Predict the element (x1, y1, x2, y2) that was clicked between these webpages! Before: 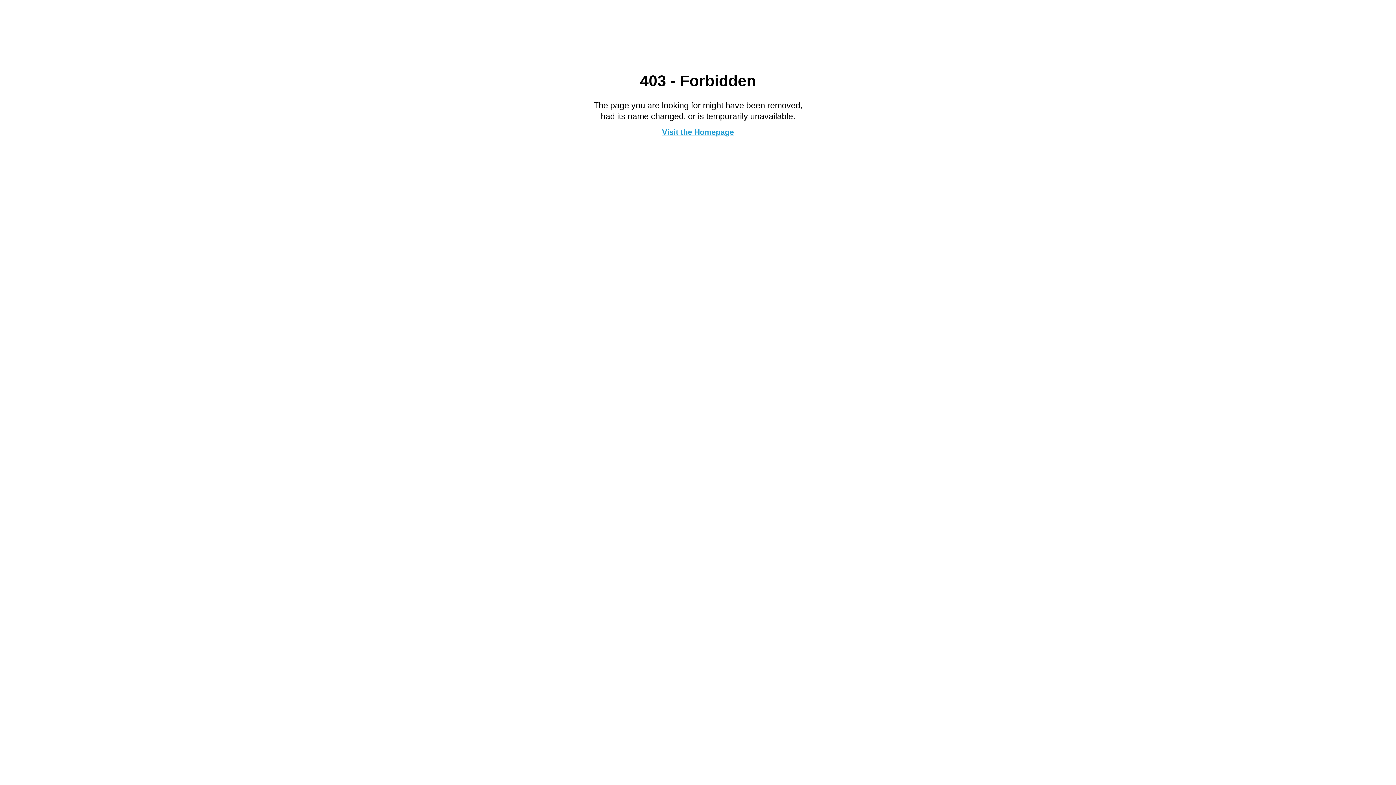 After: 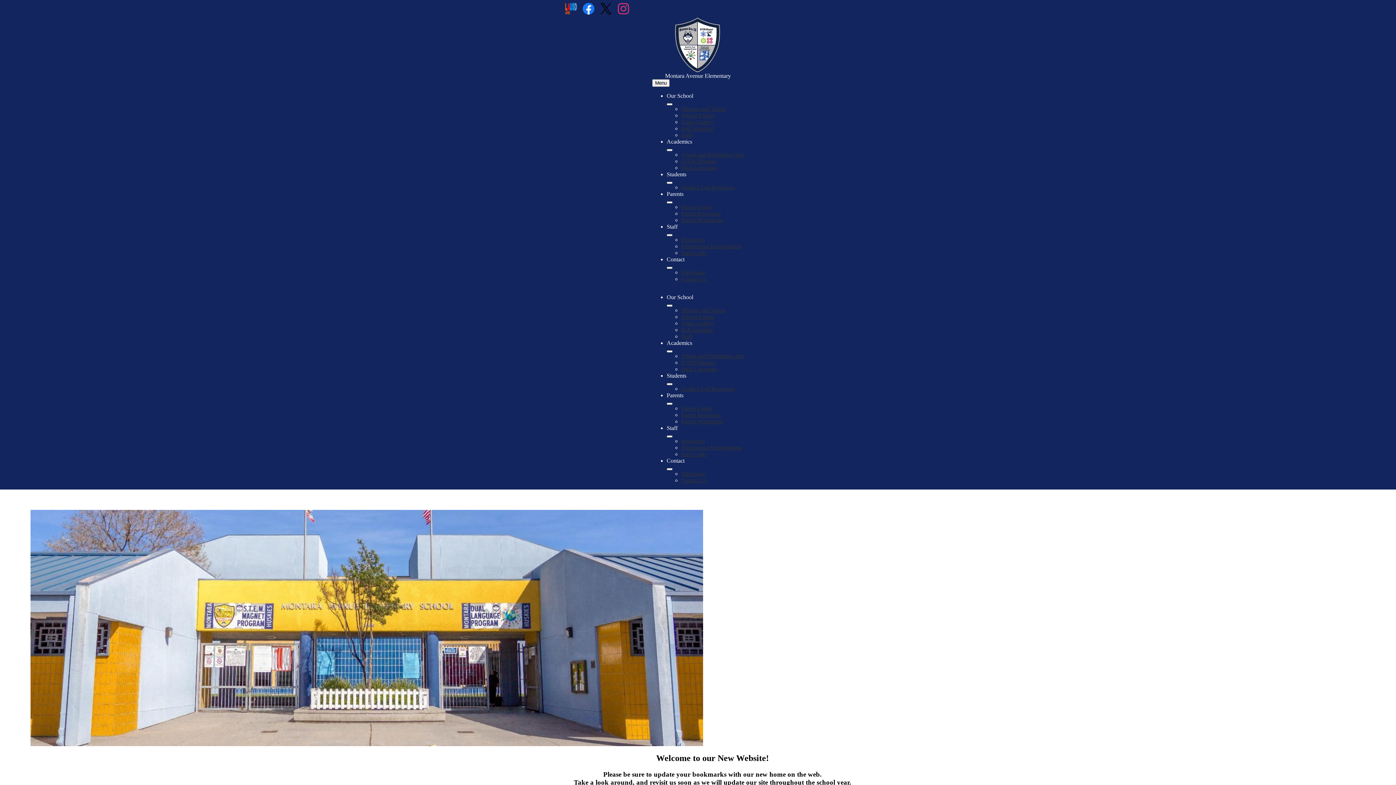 Action: bbox: (662, 127, 734, 136) label: Visit the Homepage